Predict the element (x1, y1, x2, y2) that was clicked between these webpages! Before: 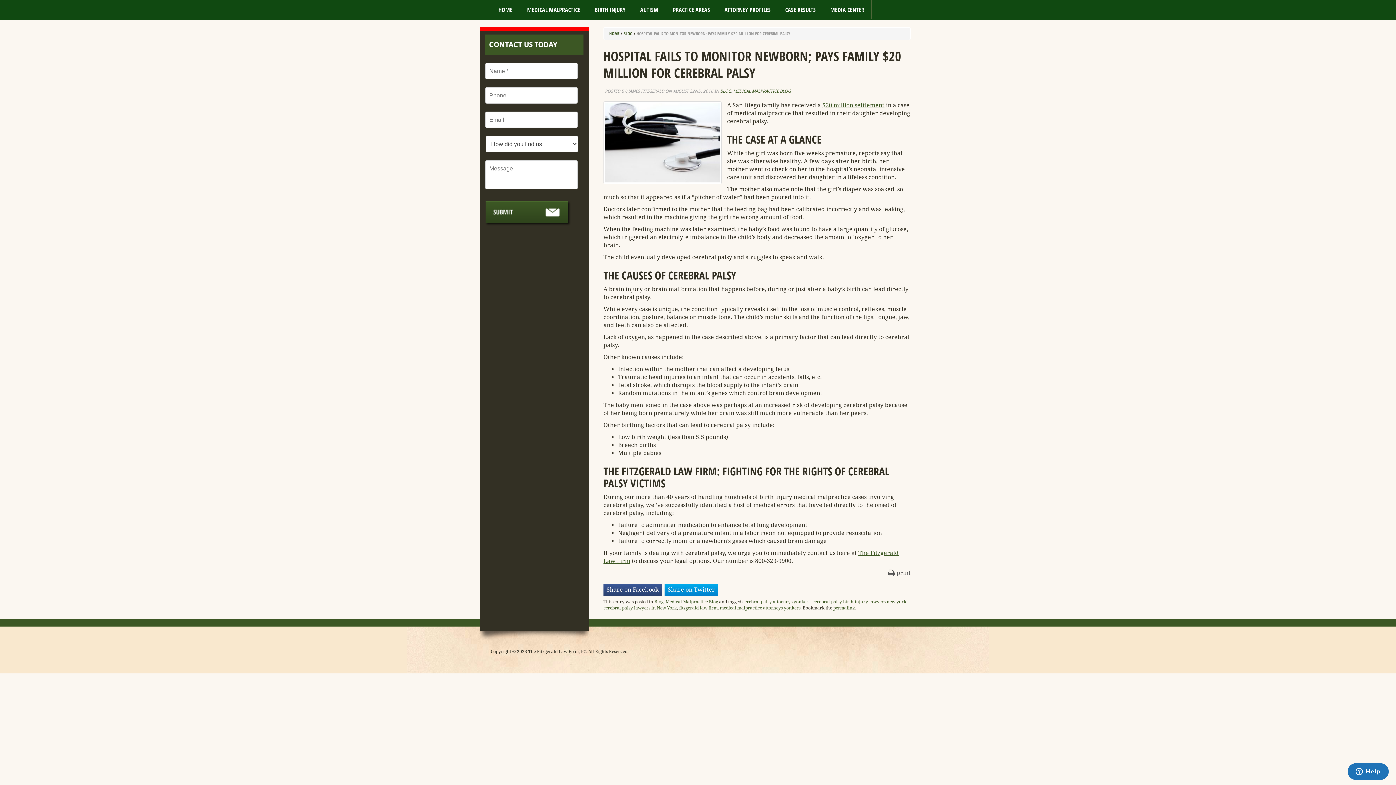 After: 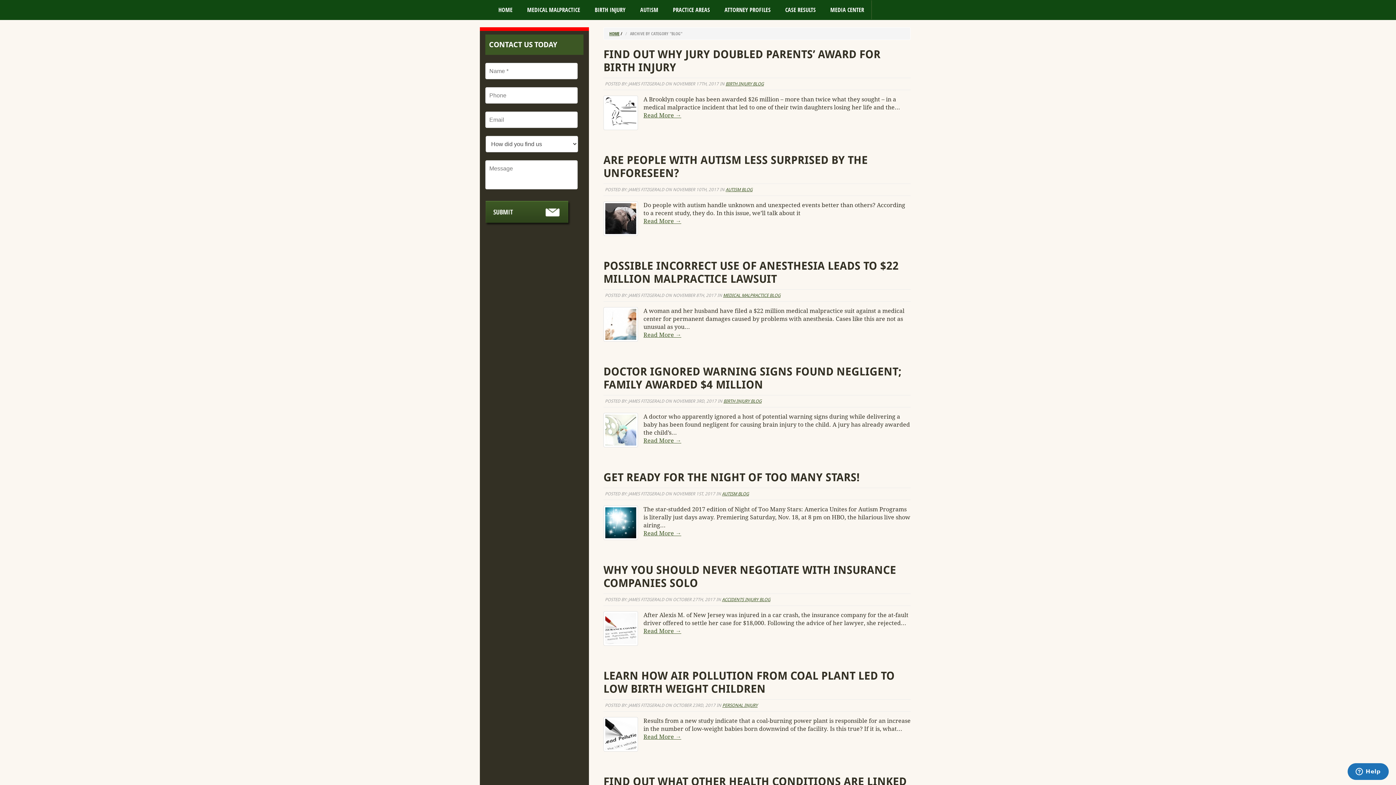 Action: label: BLOG bbox: (720, 88, 731, 93)